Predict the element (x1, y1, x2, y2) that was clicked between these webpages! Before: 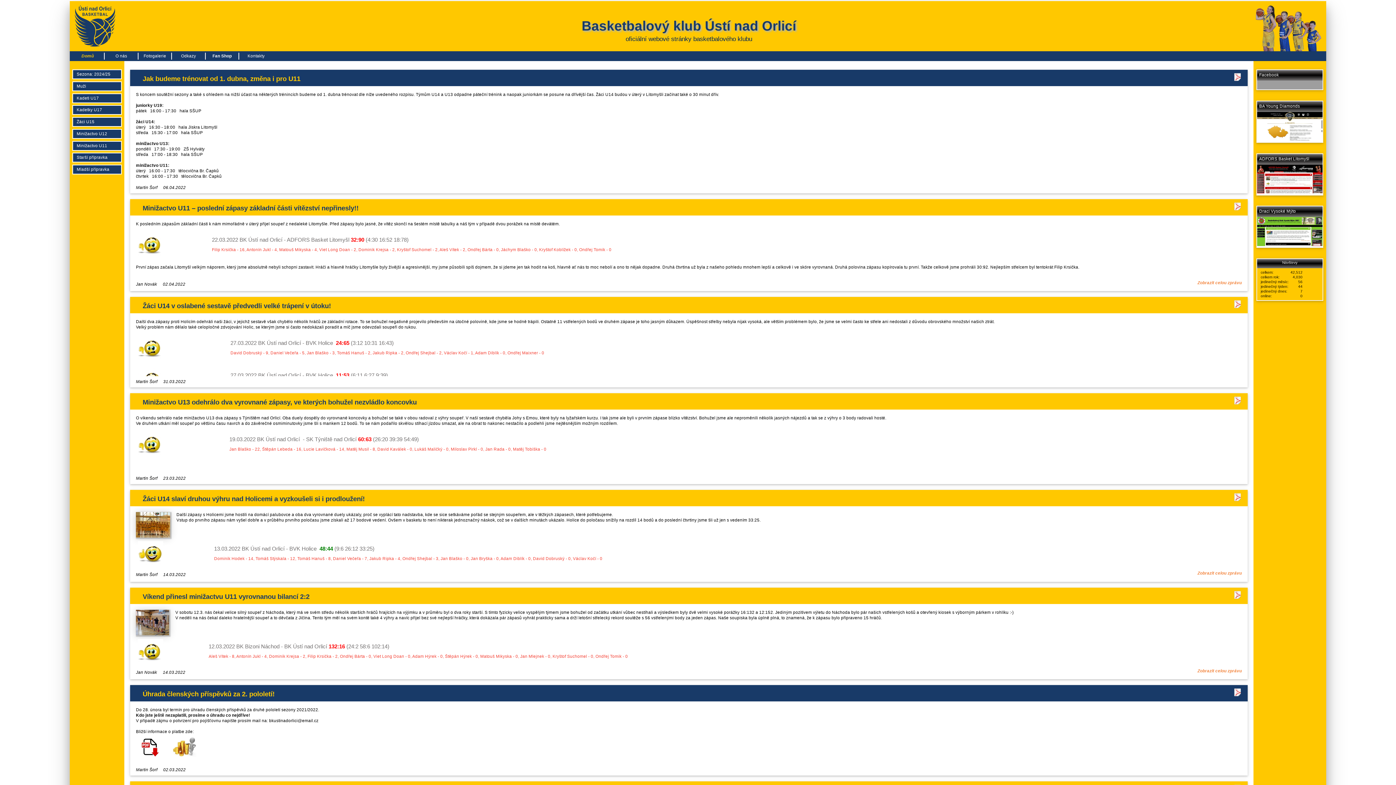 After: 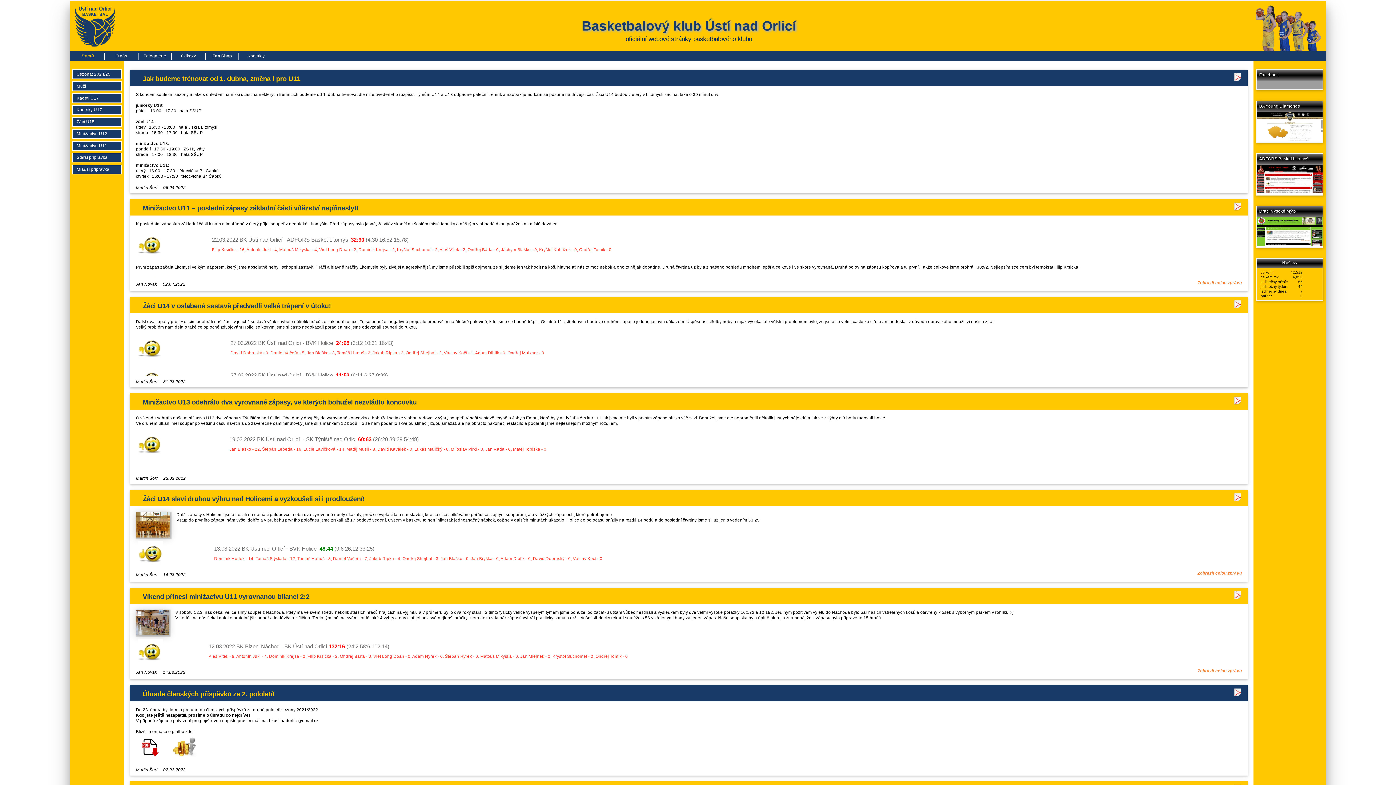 Action: bbox: (1233, 688, 1242, 698)